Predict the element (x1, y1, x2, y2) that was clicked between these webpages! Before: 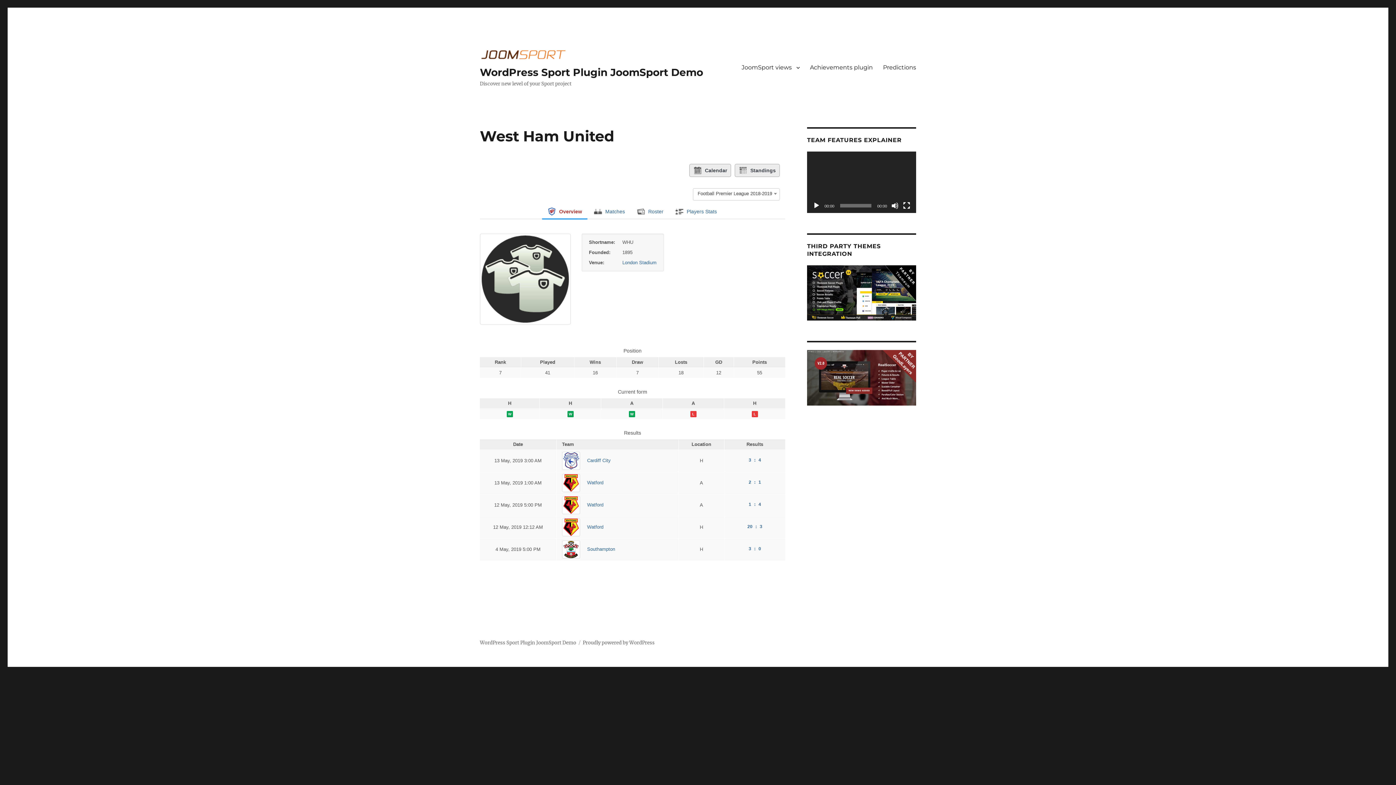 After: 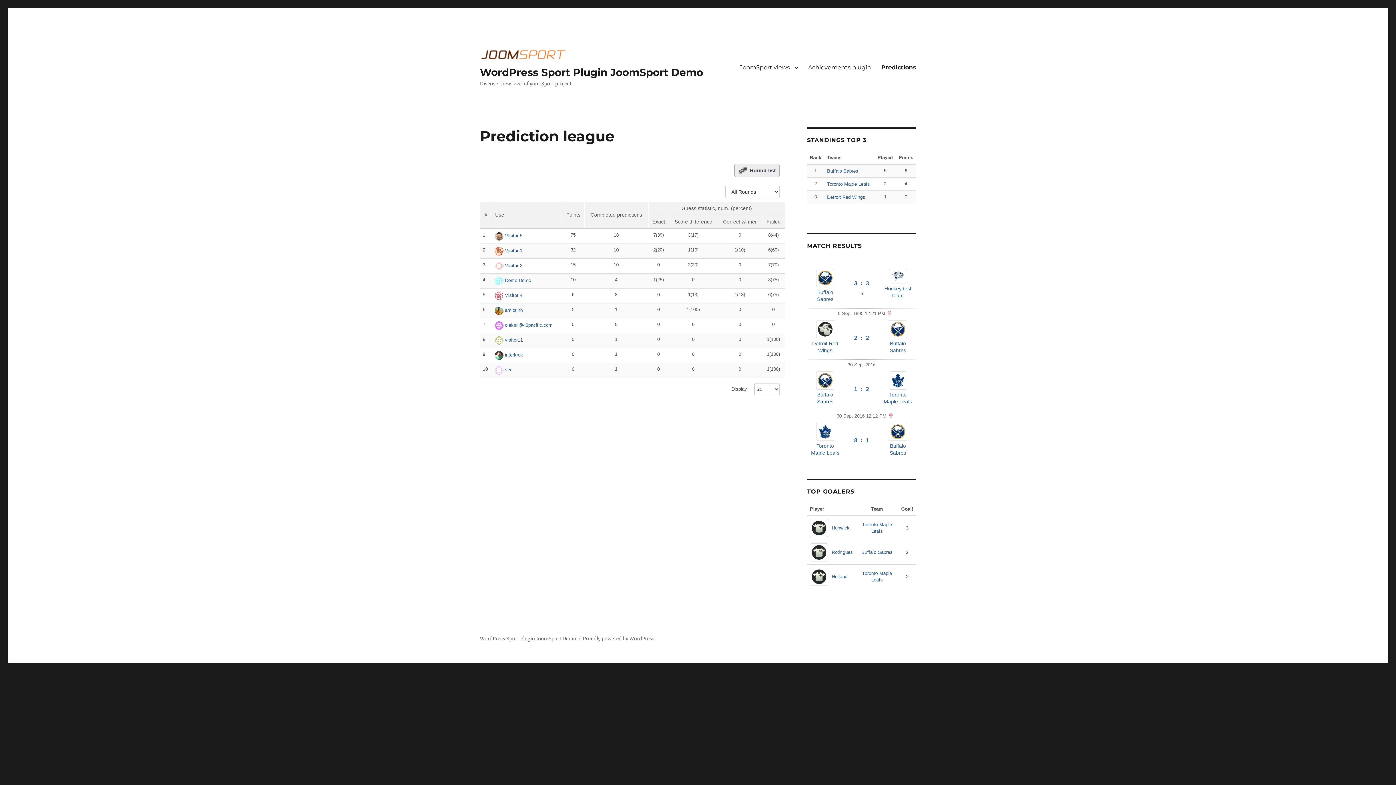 Action: bbox: (878, 59, 921, 75) label: Predictions